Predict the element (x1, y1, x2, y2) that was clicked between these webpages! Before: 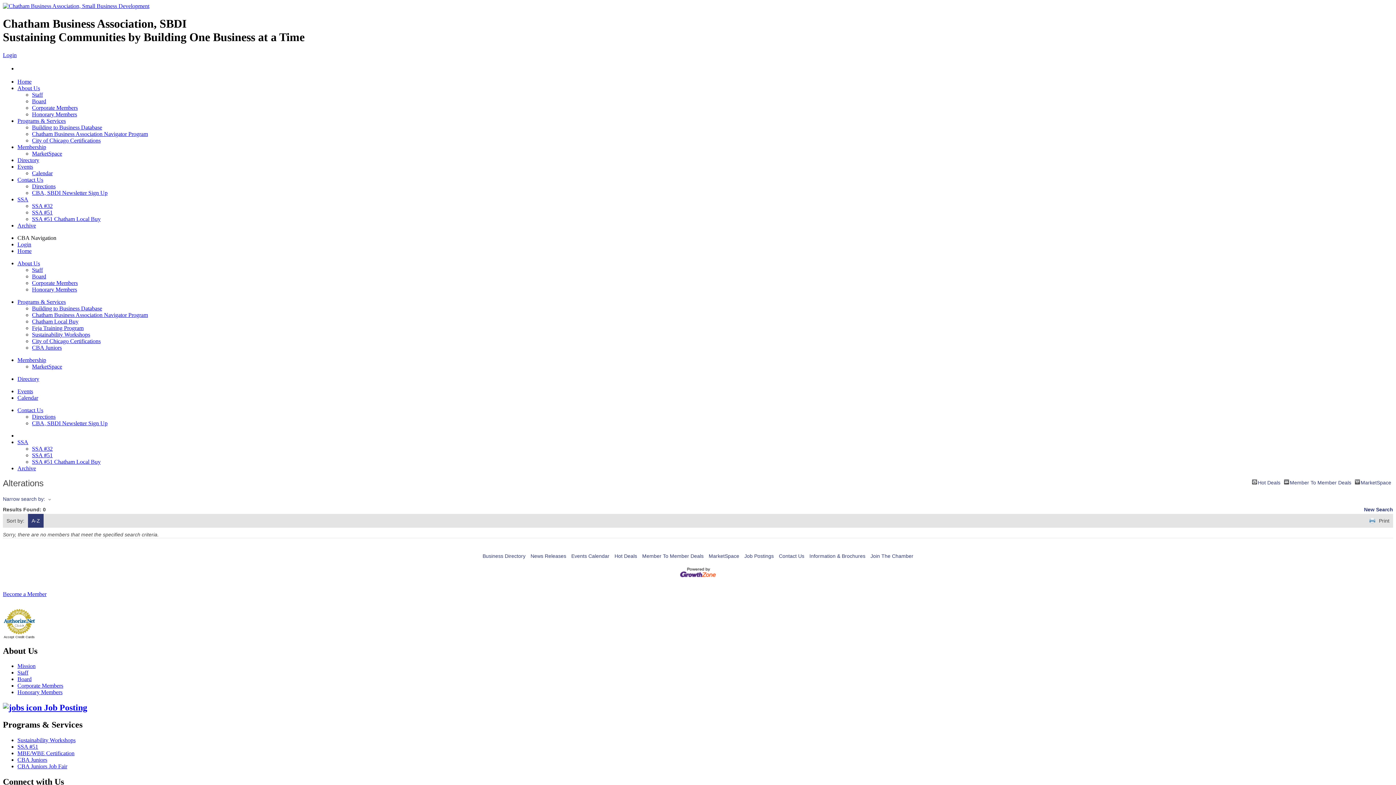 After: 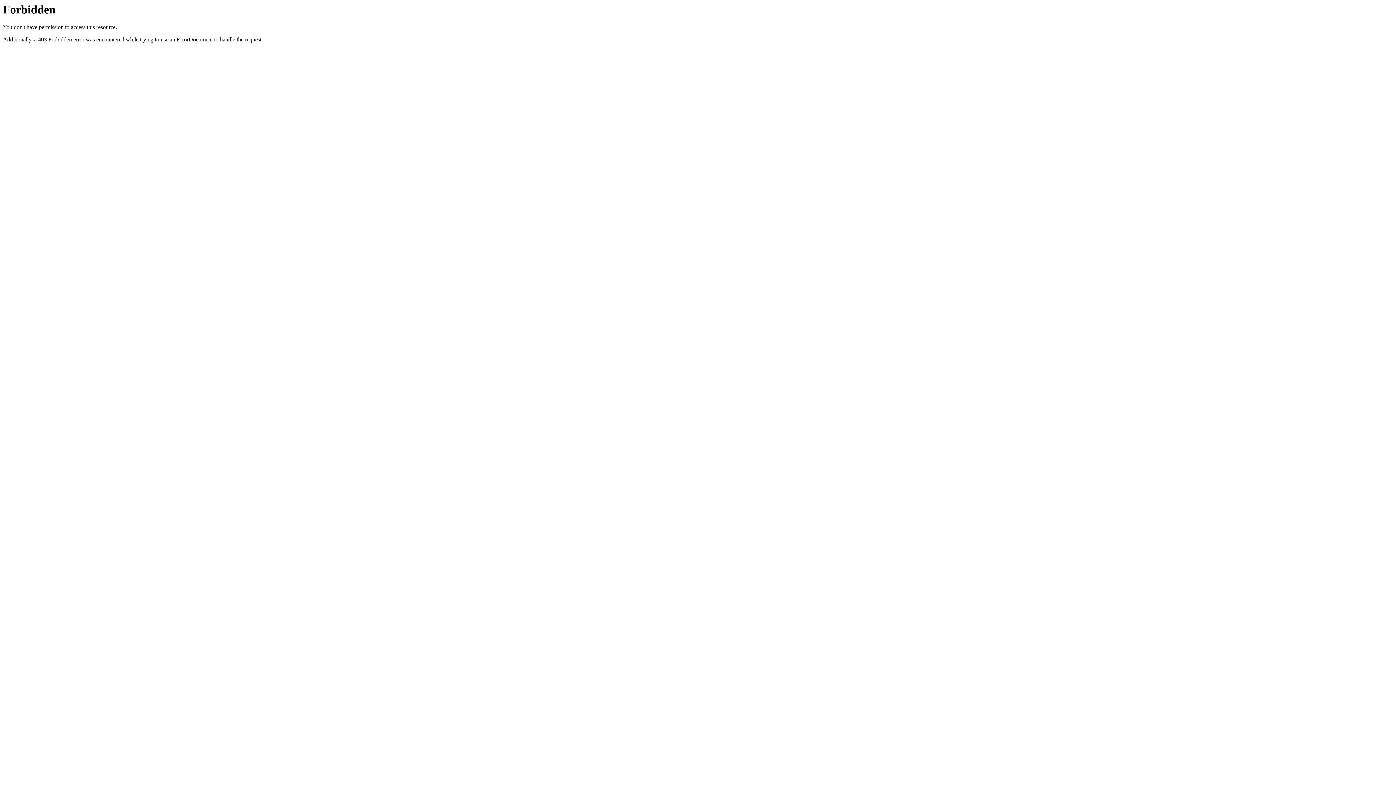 Action: bbox: (32, 98, 46, 104) label: Board